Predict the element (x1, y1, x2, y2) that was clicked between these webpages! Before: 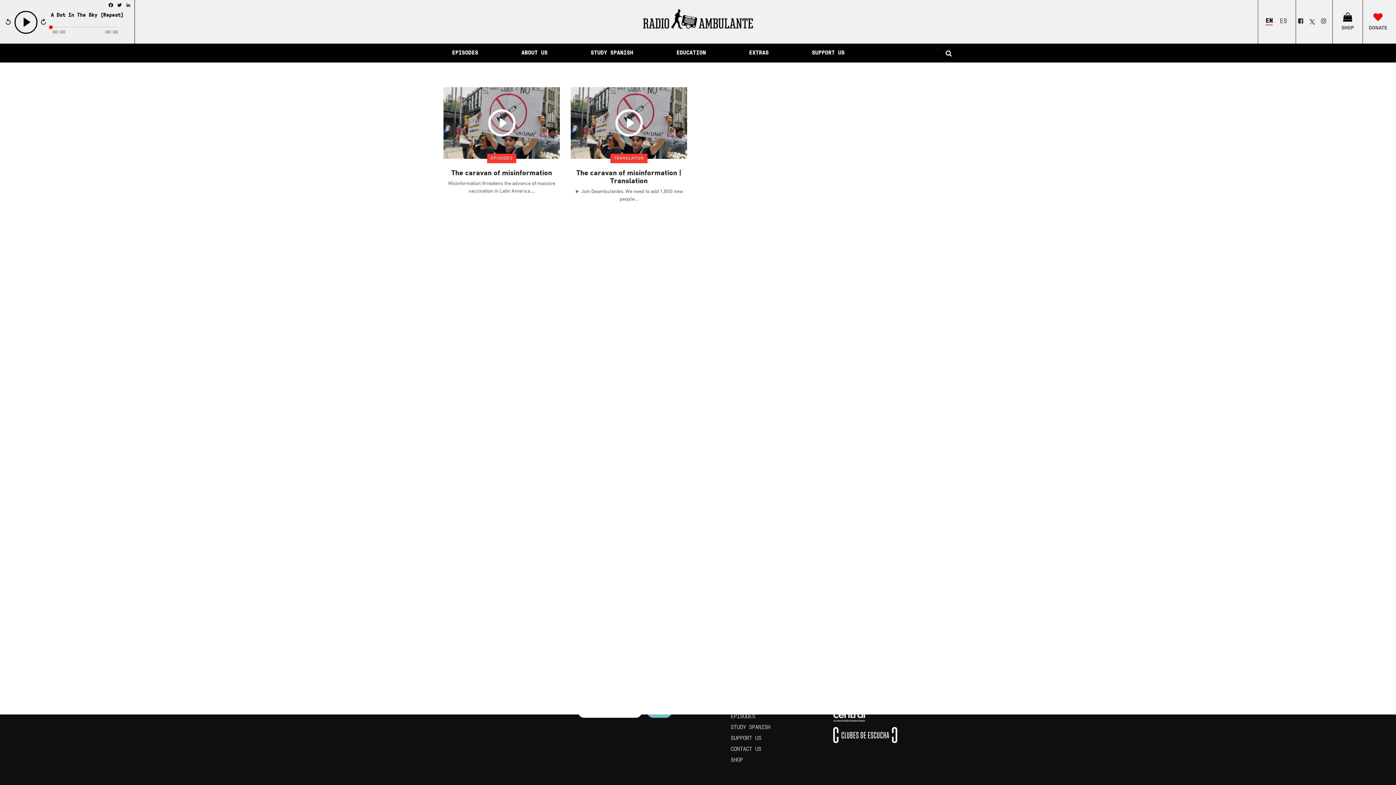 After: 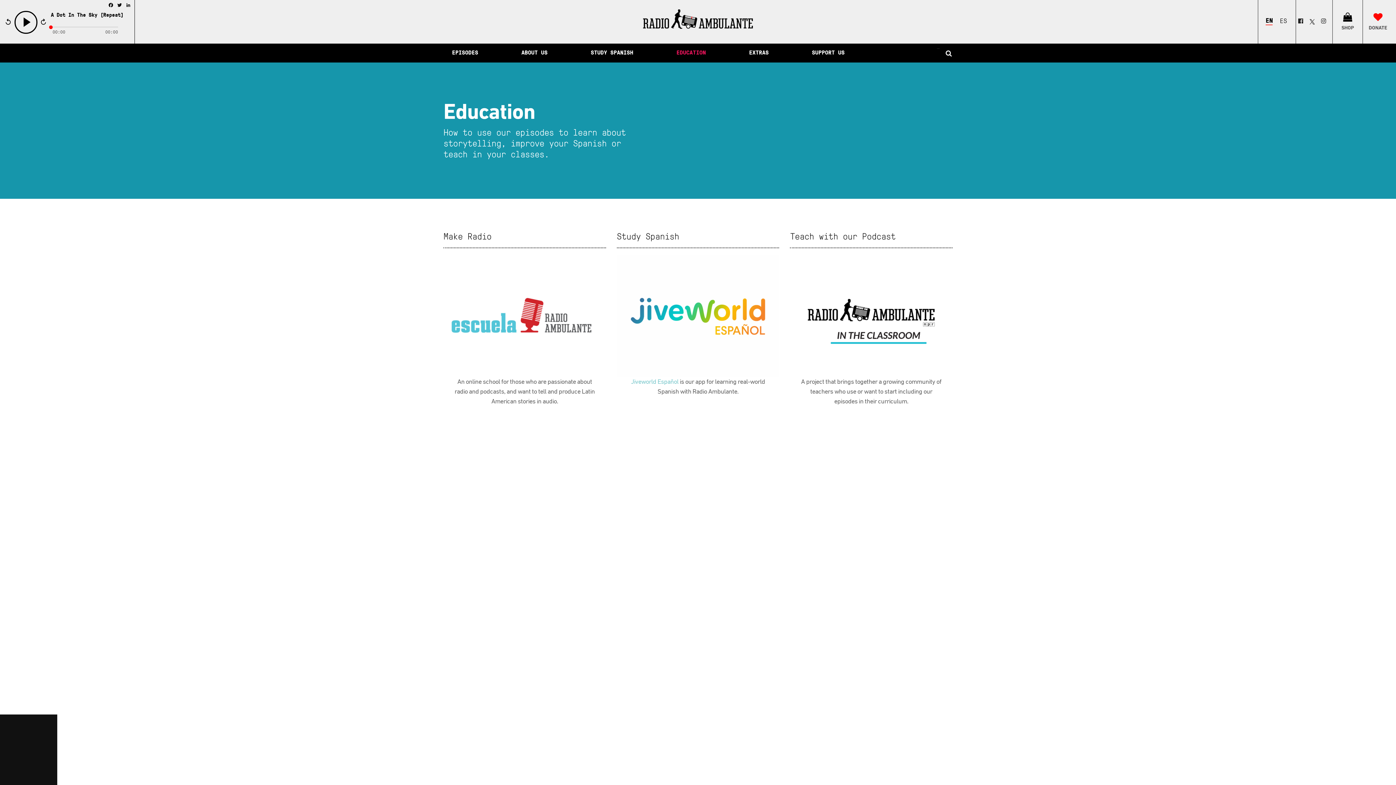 Action: bbox: (669, 44, 713, 61) label: EDUCATION